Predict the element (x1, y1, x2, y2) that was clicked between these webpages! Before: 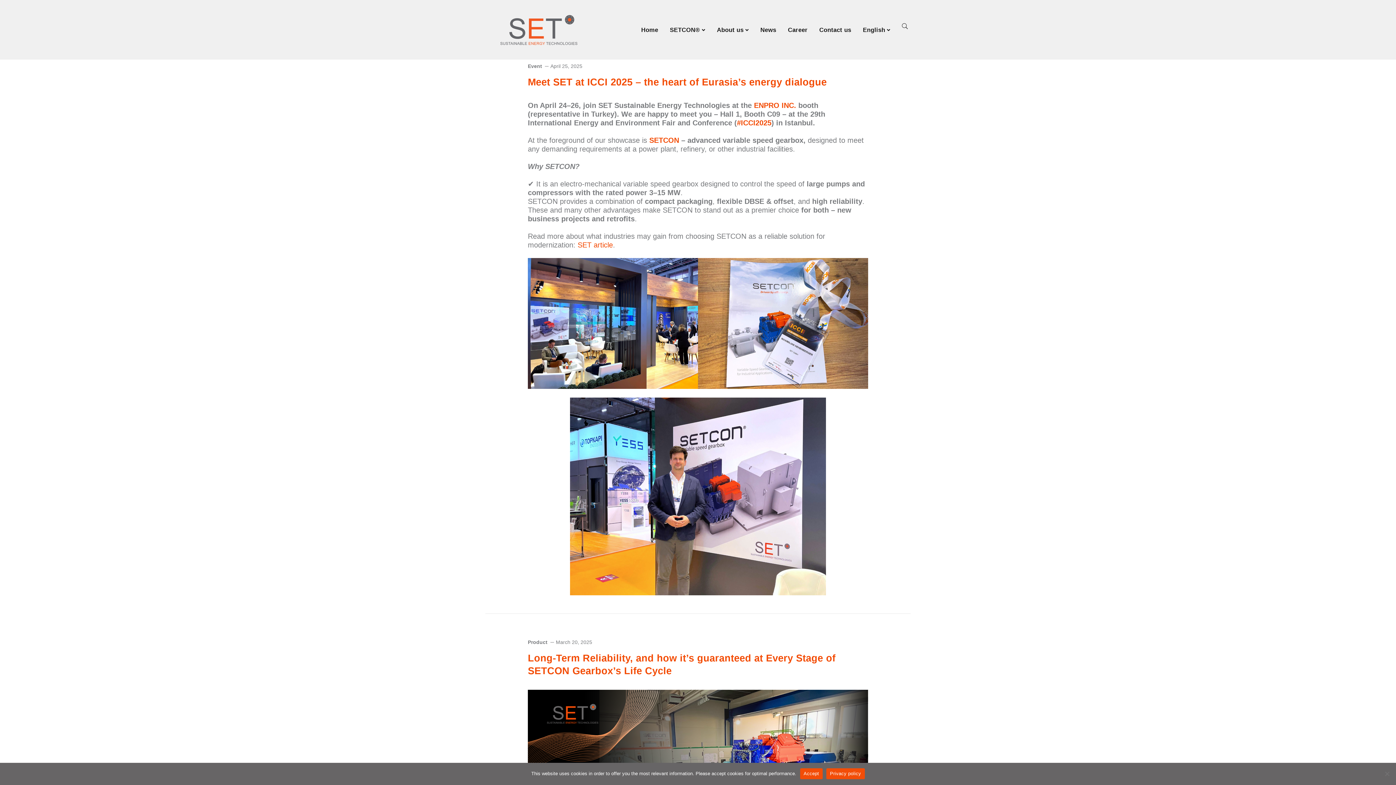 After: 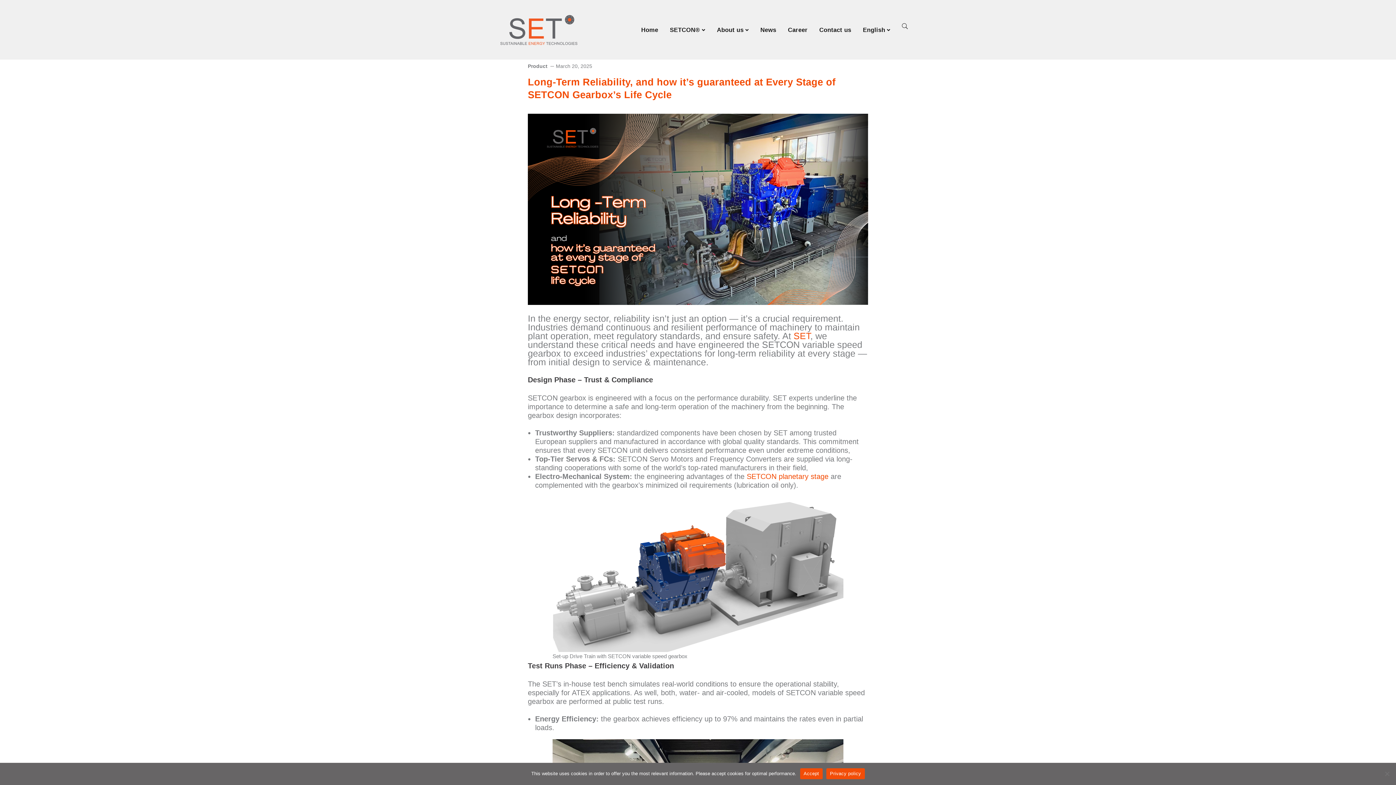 Action: label: Product bbox: (528, 639, 547, 645)